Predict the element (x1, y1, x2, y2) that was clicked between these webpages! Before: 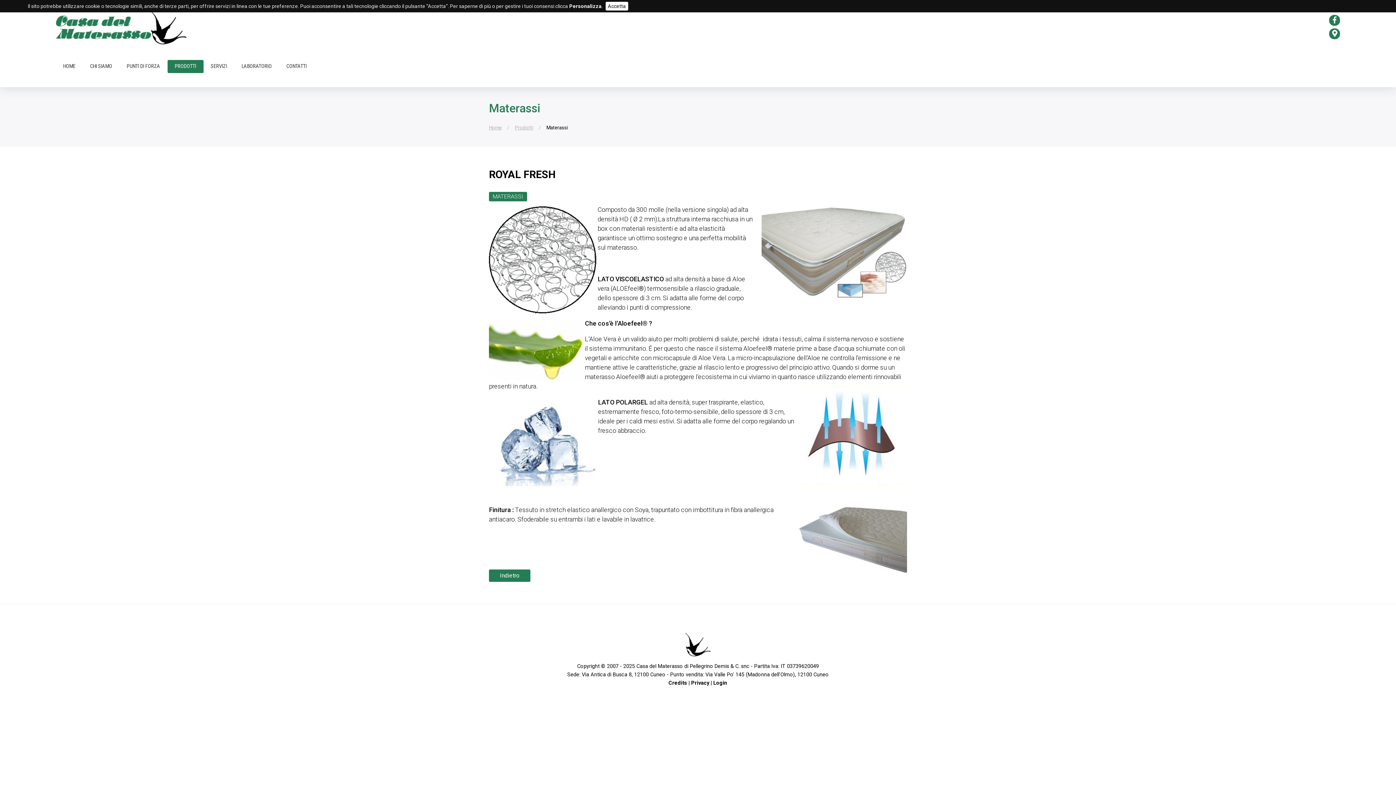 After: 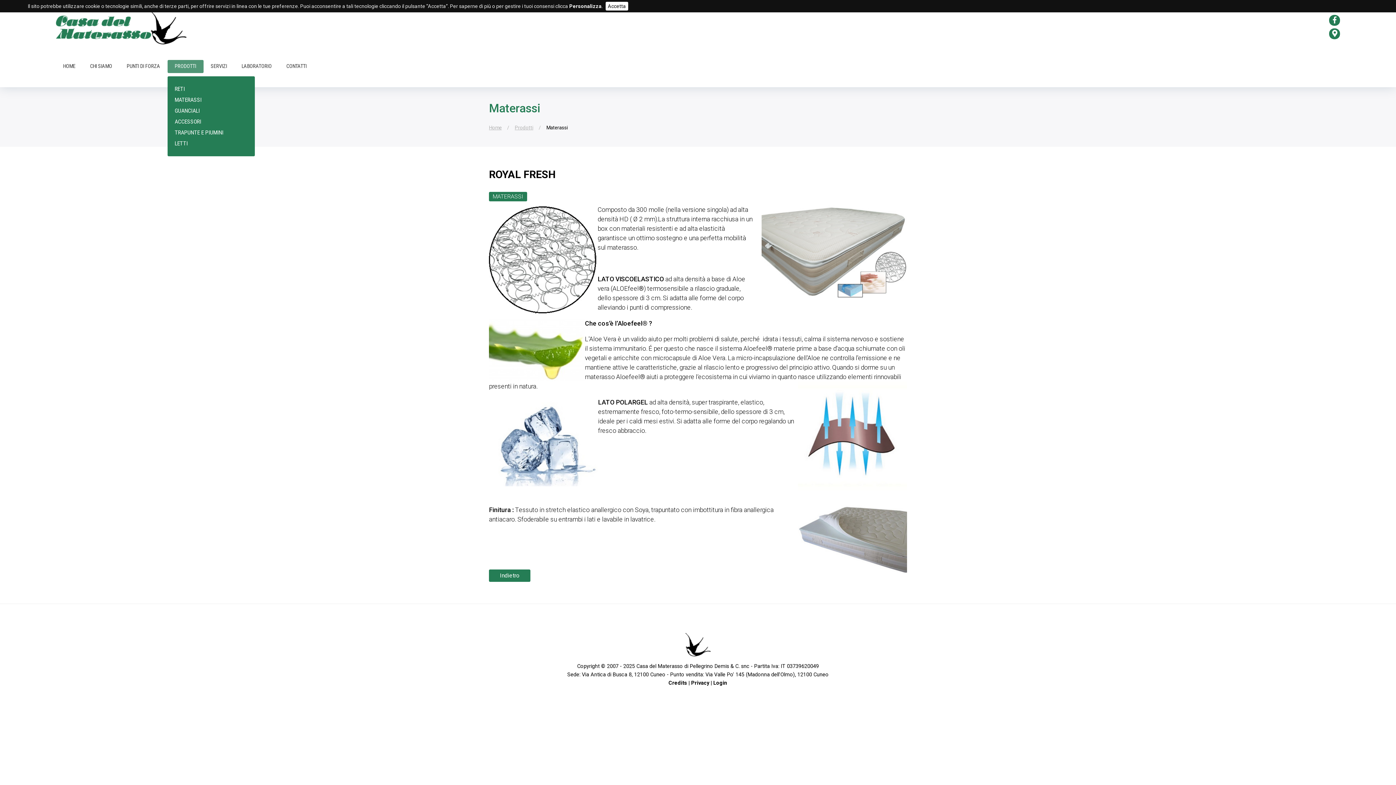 Action: label: PRODOTTI bbox: (167, 60, 203, 73)